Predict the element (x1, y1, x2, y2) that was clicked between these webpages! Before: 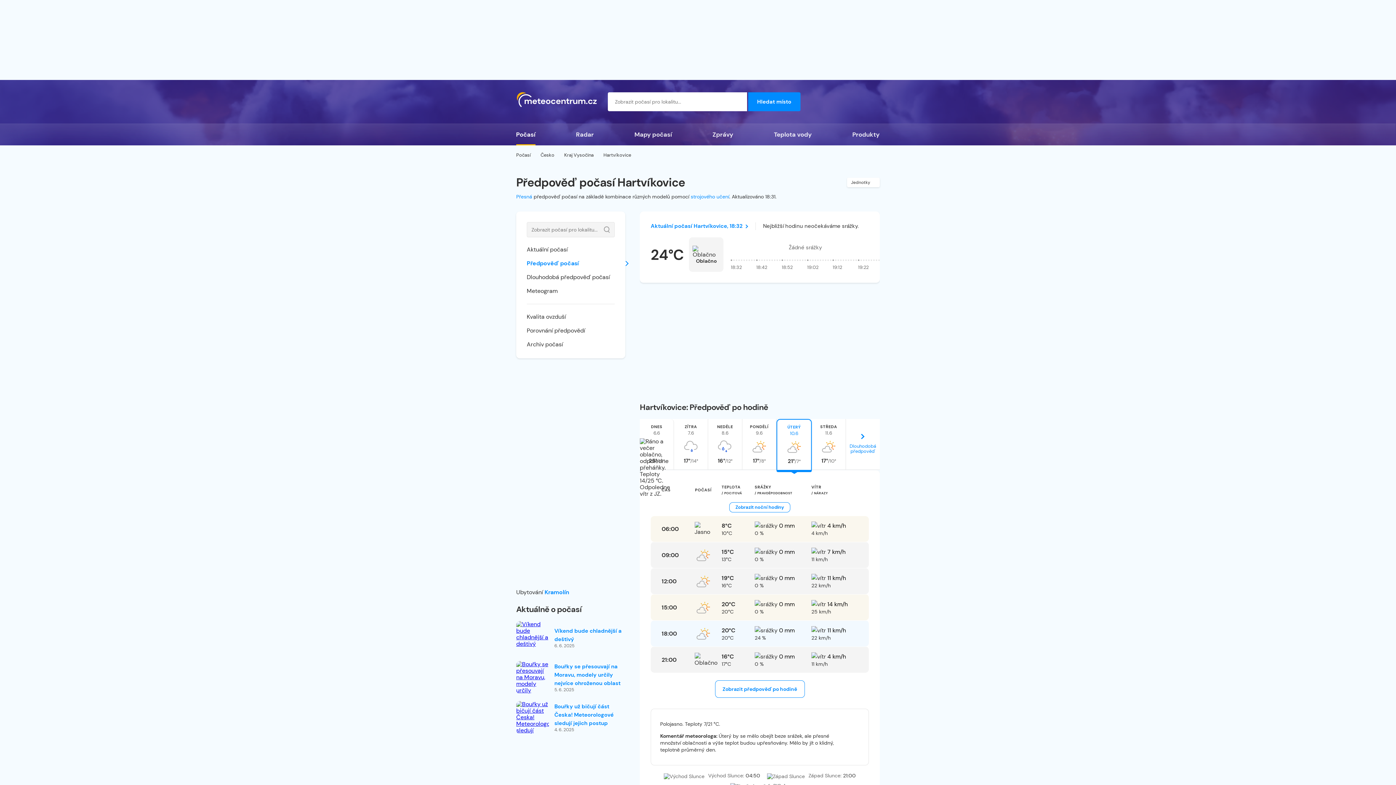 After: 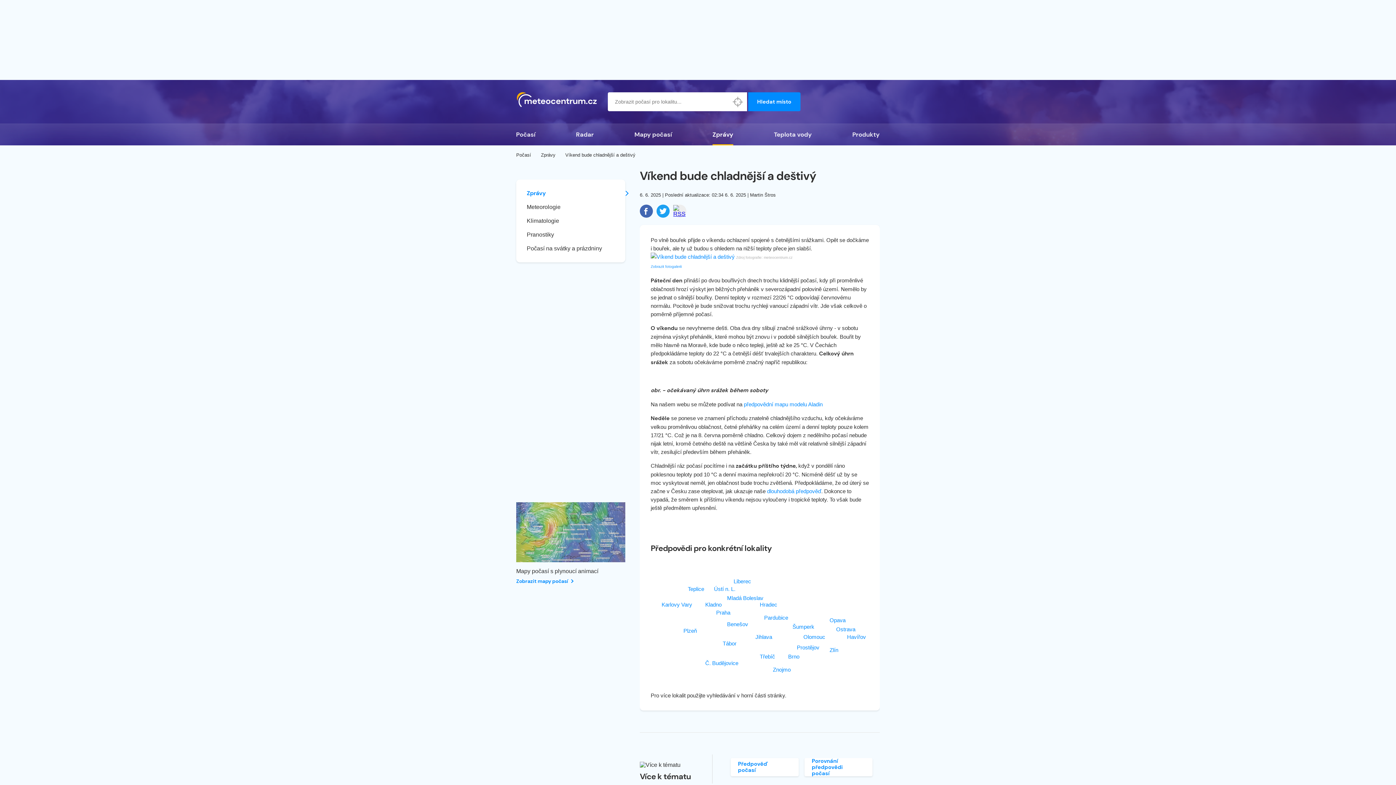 Action: bbox: (516, 621, 549, 647)